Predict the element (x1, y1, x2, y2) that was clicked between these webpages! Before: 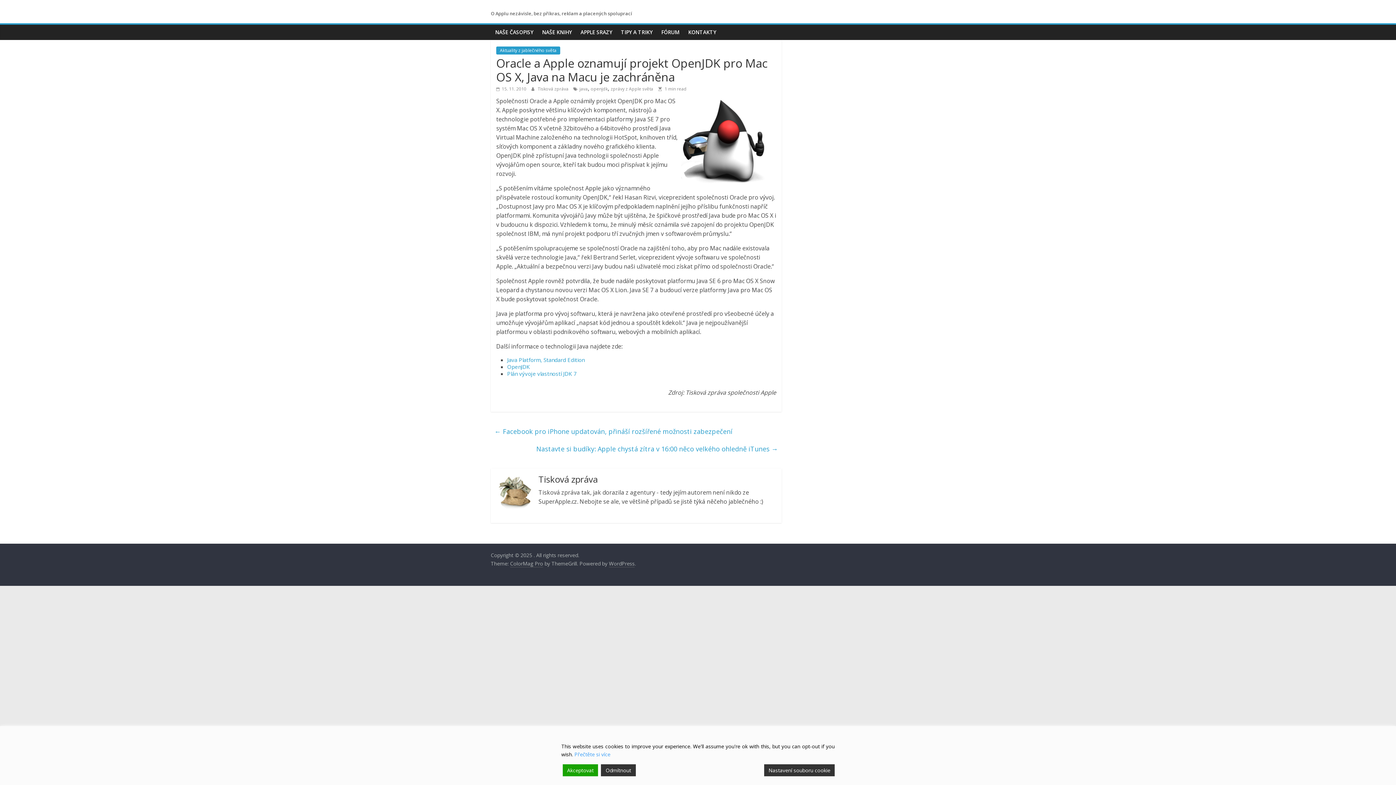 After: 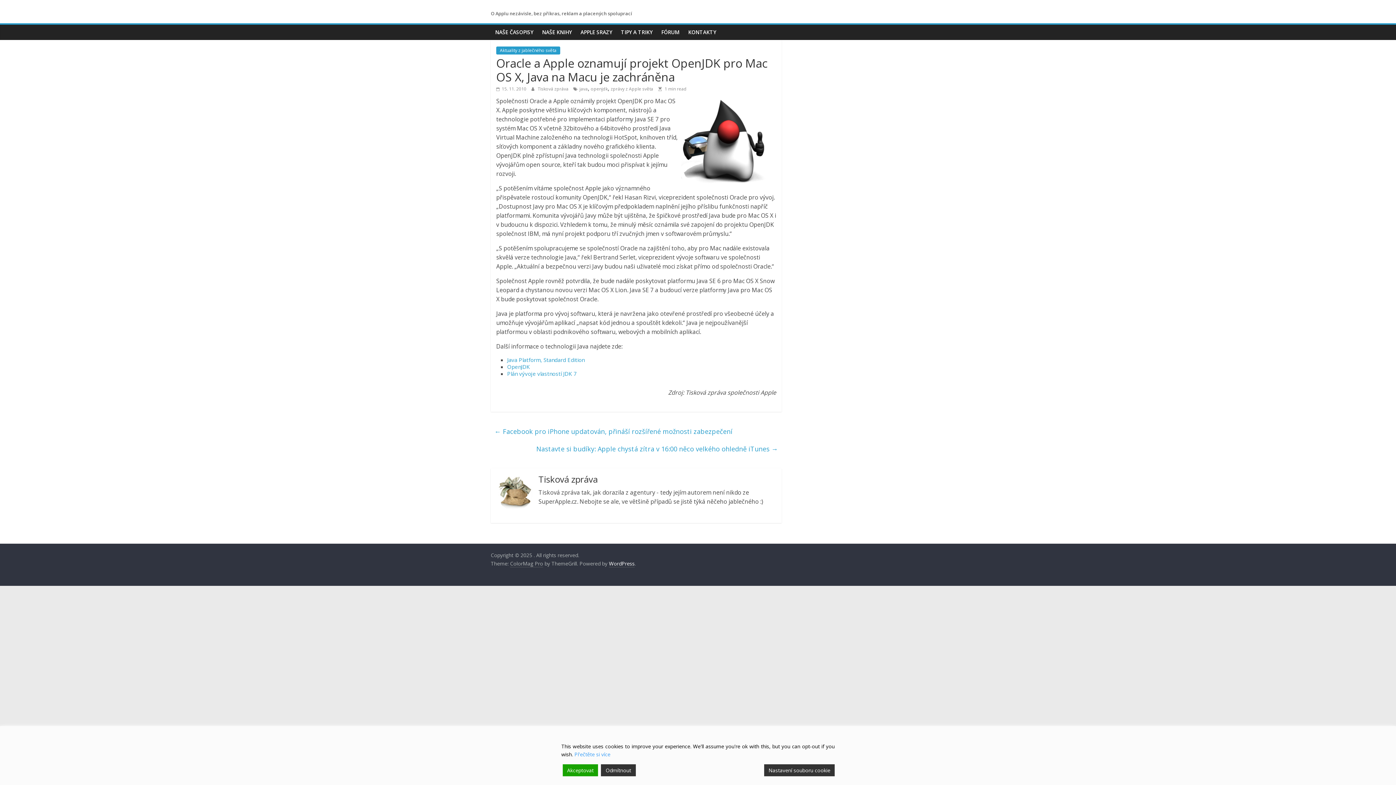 Action: label: WordPress bbox: (609, 560, 634, 567)